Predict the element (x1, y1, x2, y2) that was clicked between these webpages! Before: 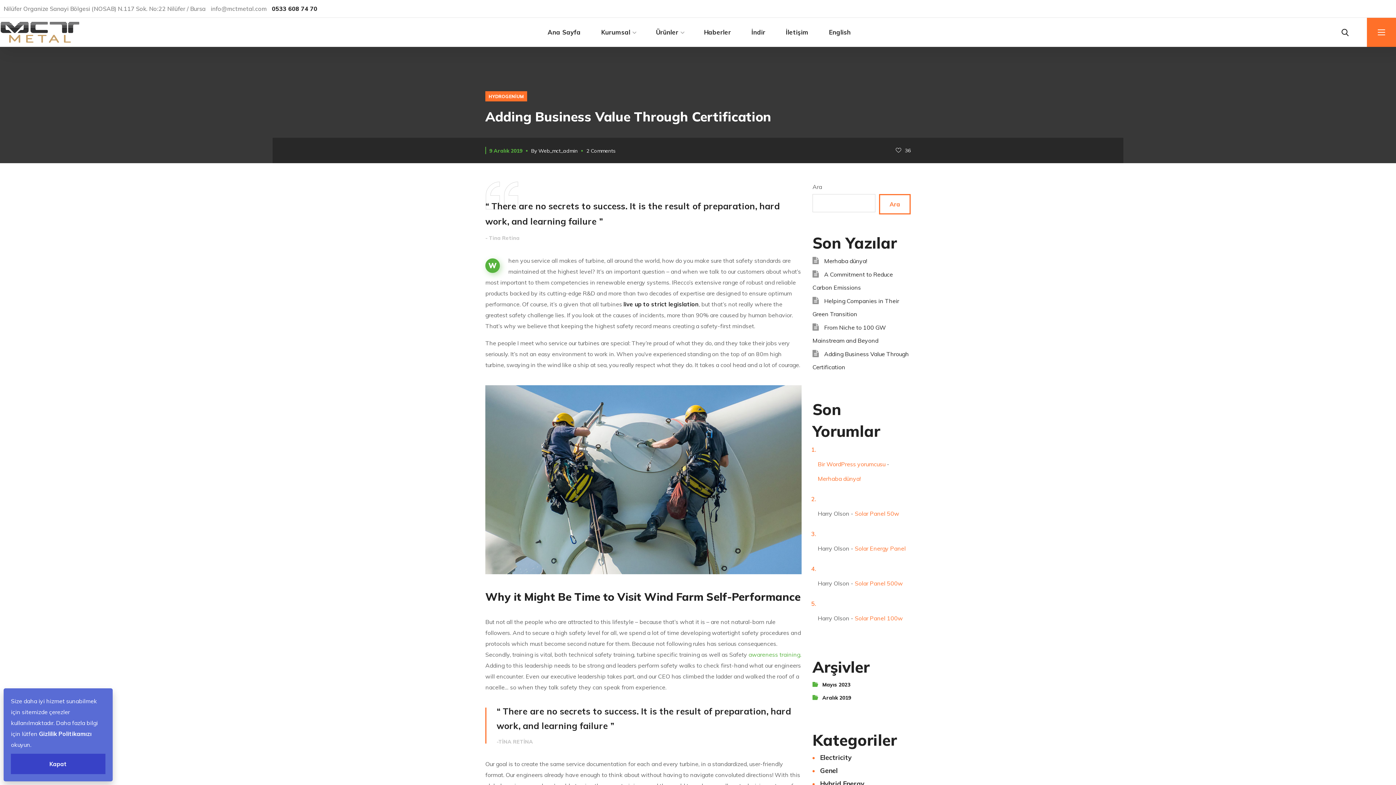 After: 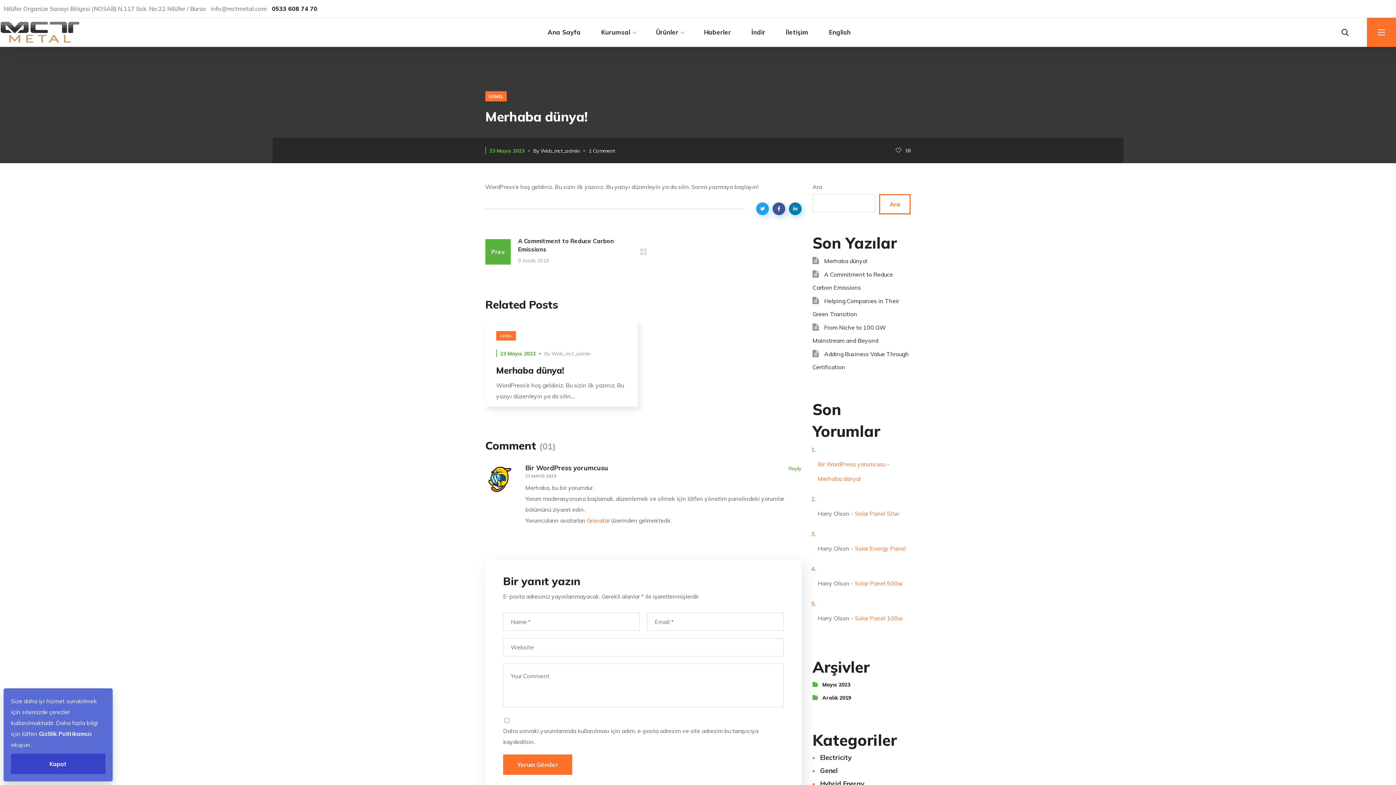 Action: bbox: (824, 257, 867, 264) label: Merhaba dünya!